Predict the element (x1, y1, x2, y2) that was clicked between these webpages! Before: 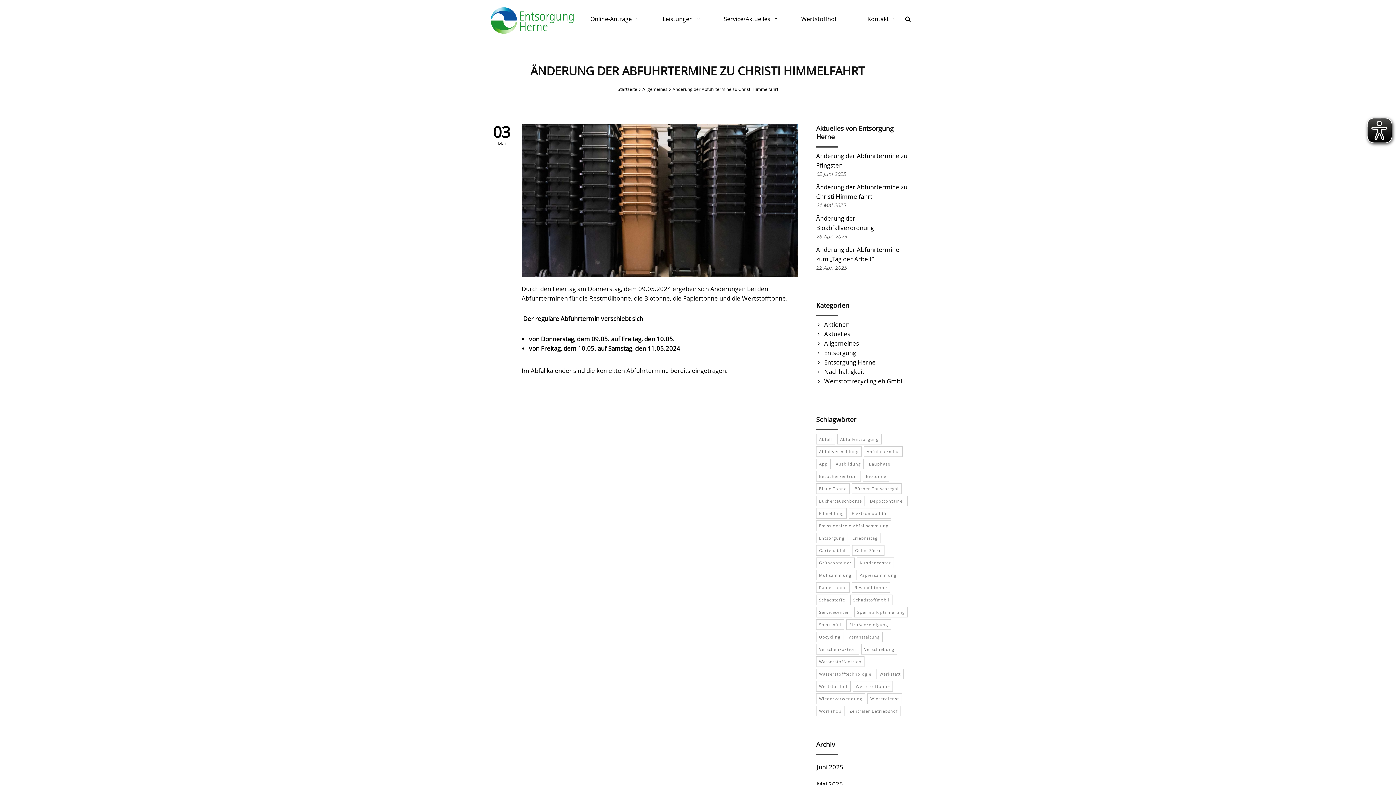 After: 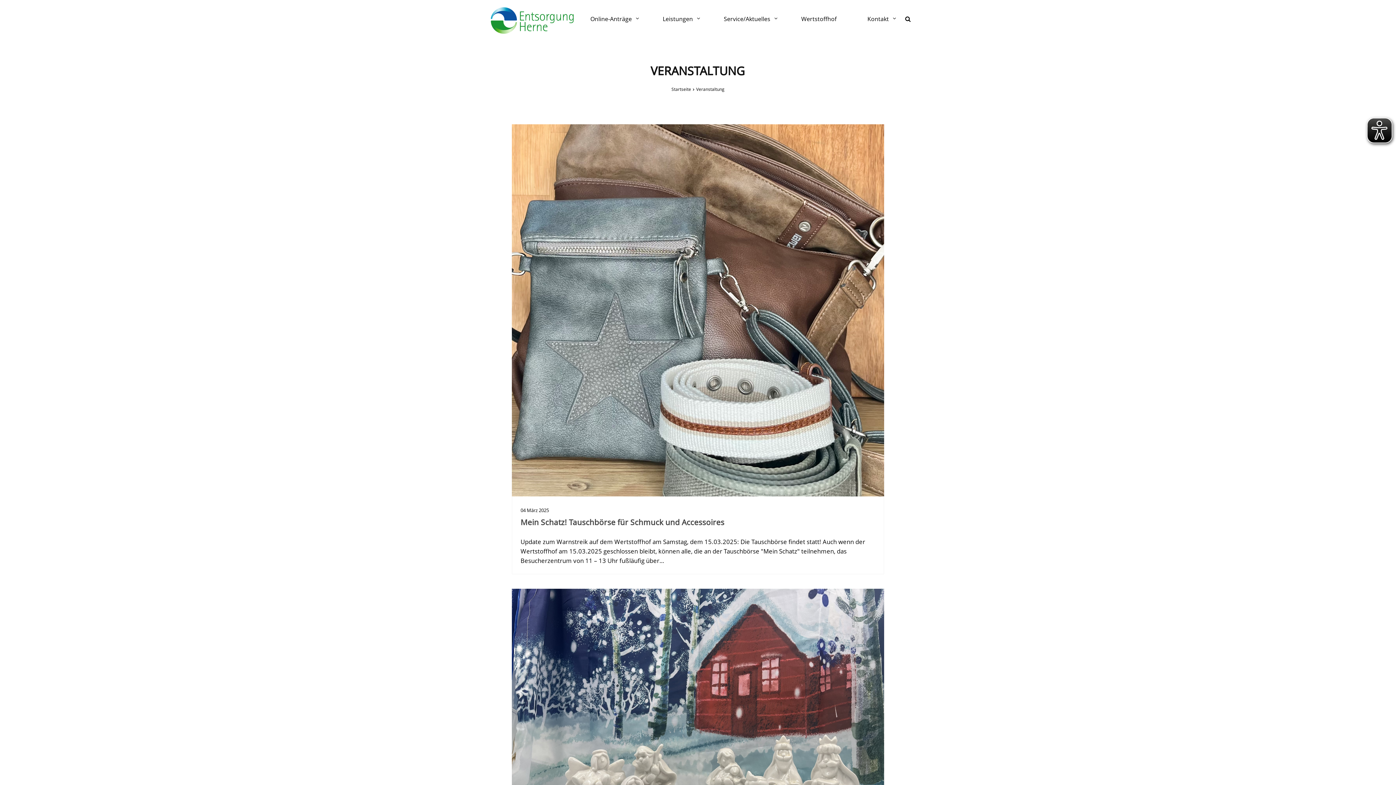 Action: label: Veranstaltung bbox: (845, 632, 882, 642)